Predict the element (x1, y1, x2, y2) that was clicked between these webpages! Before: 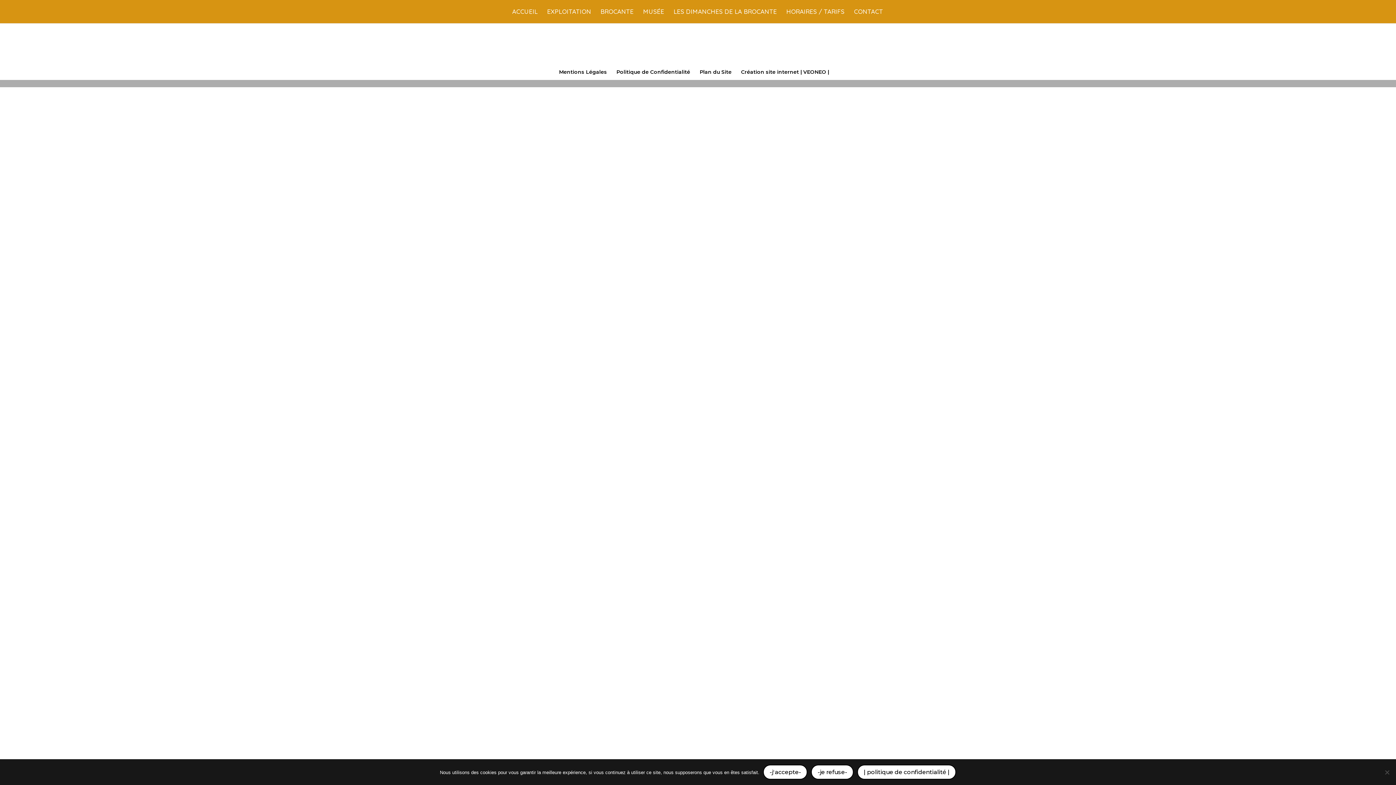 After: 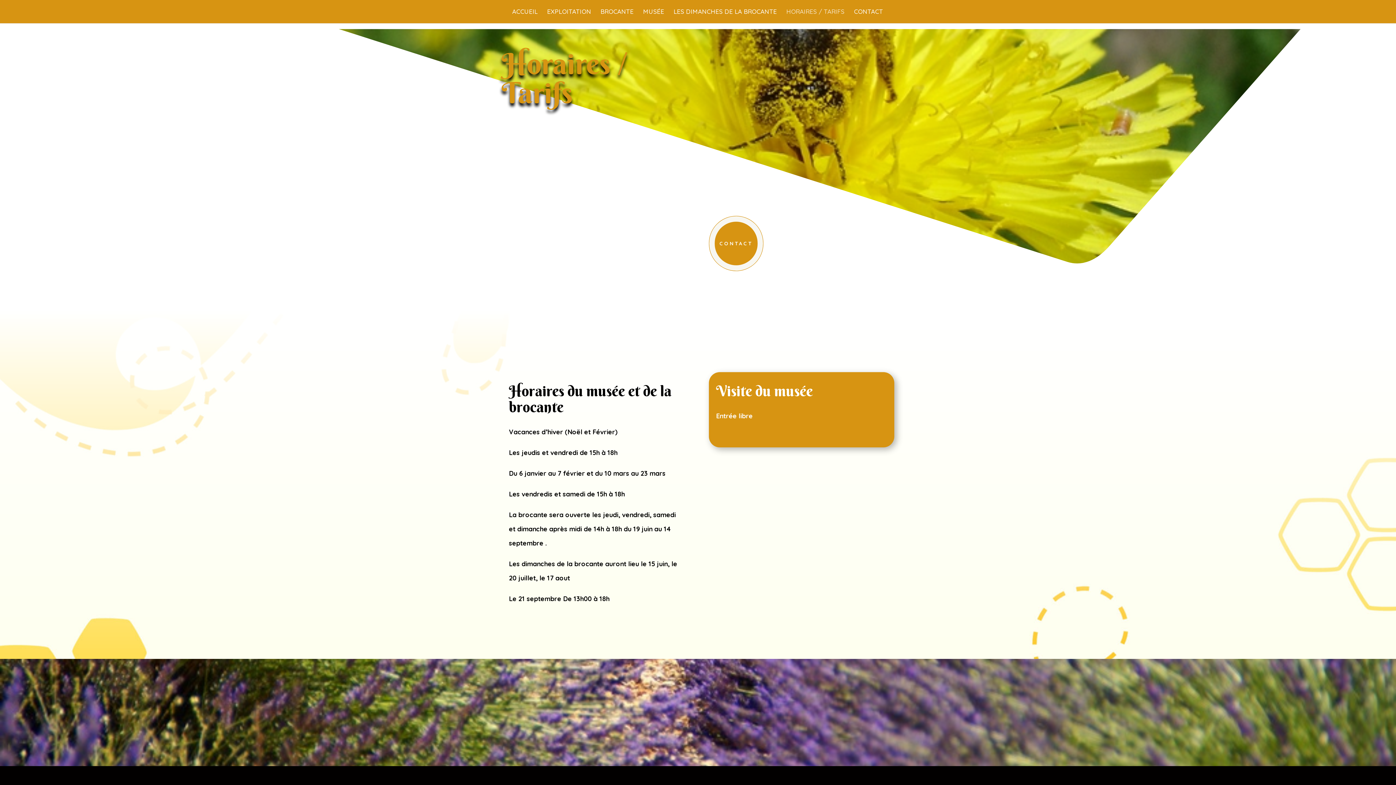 Action: bbox: (786, 9, 844, 23) label: HORAIRES / TARIFS